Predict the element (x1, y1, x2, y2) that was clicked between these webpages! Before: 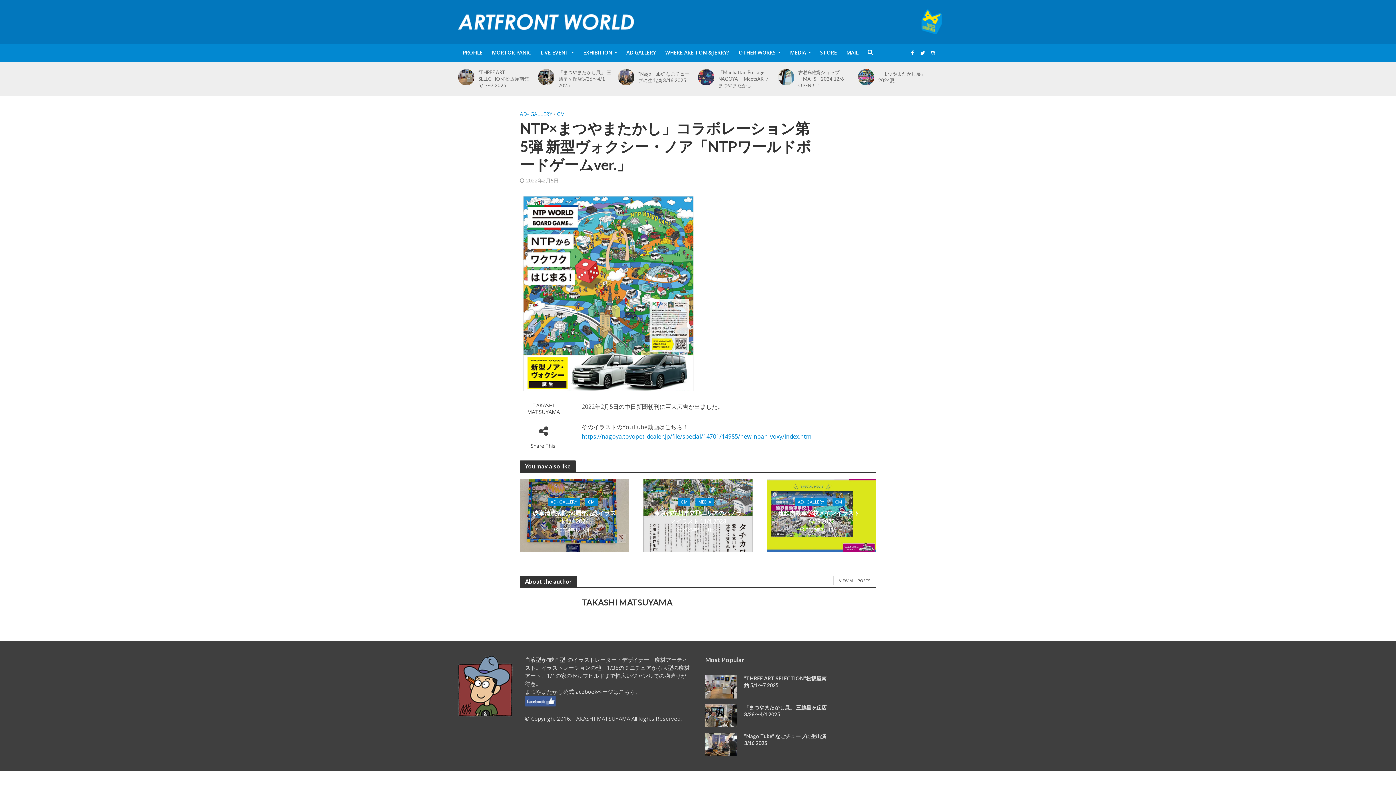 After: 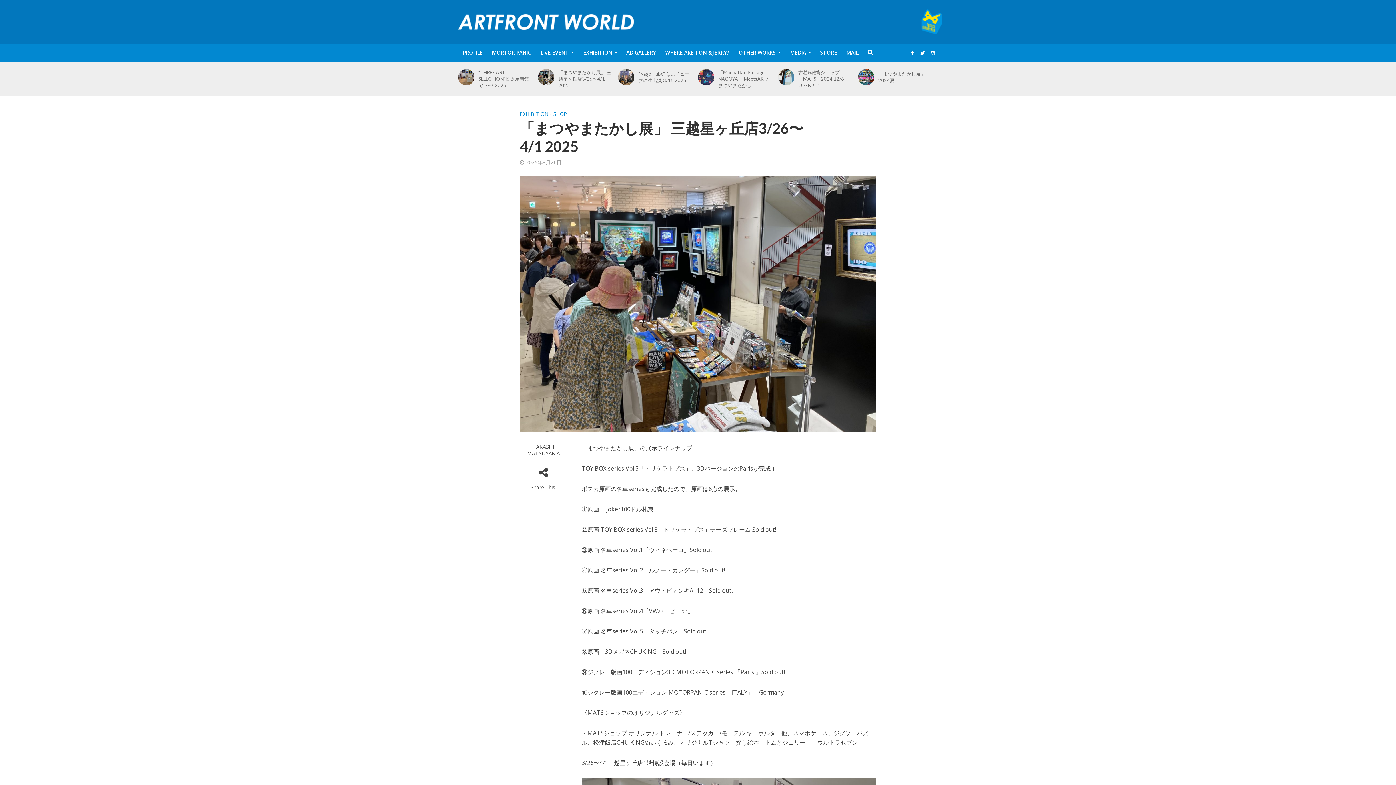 Action: label: 「まつやまたかし展」 三越星ヶ丘店3/26〜4/1 2025 bbox: (558, 69, 612, 88)